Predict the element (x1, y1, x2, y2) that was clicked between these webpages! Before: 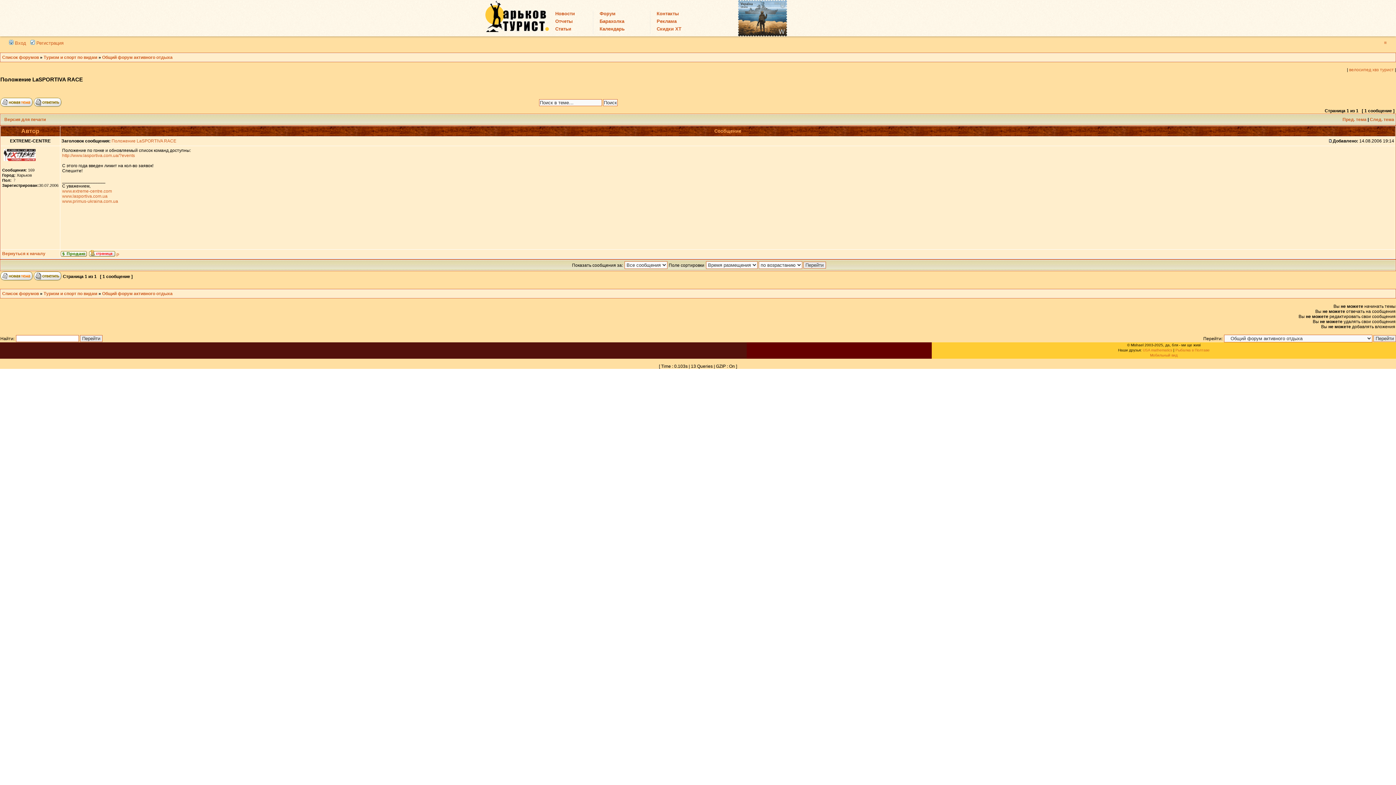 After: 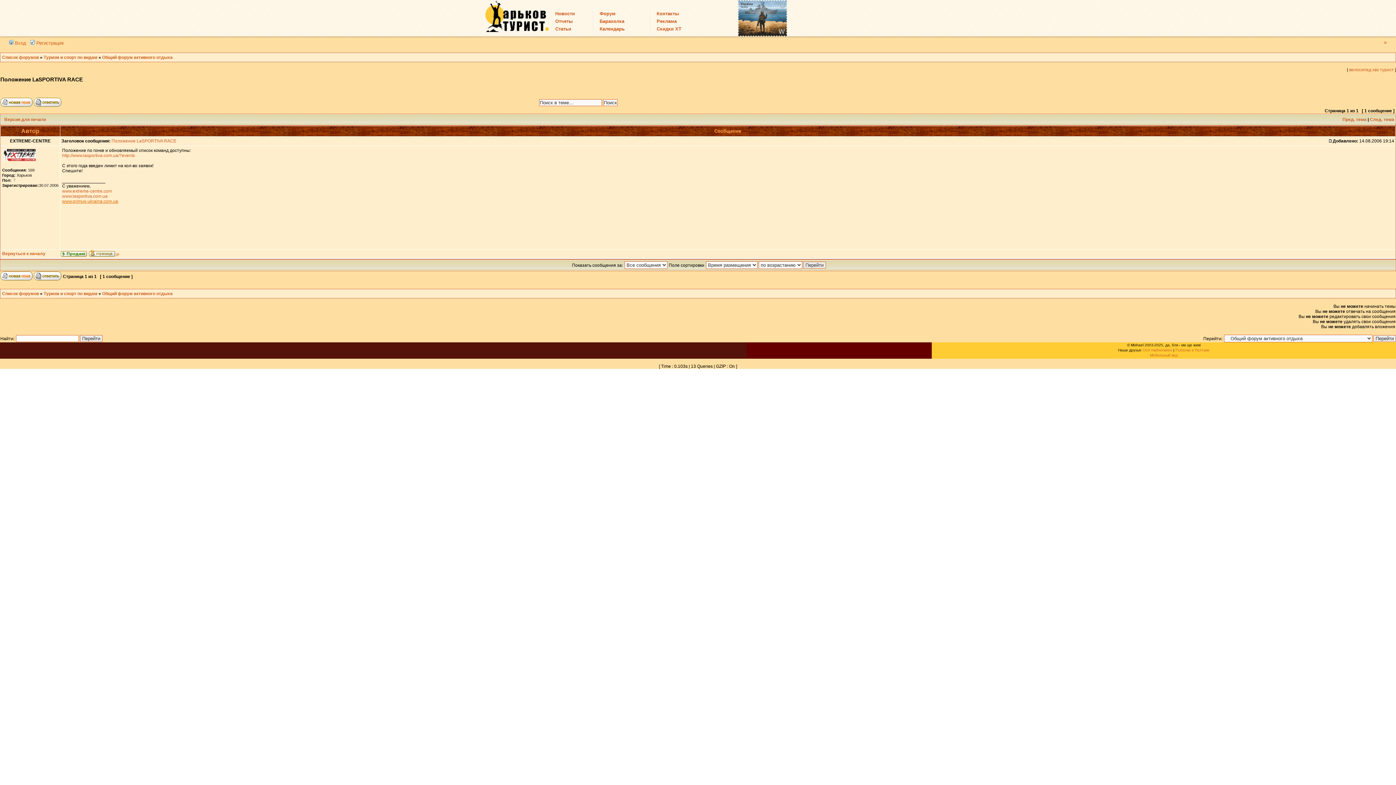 Action: label: www.primus-ukraina.com.ua bbox: (62, 198, 118, 204)